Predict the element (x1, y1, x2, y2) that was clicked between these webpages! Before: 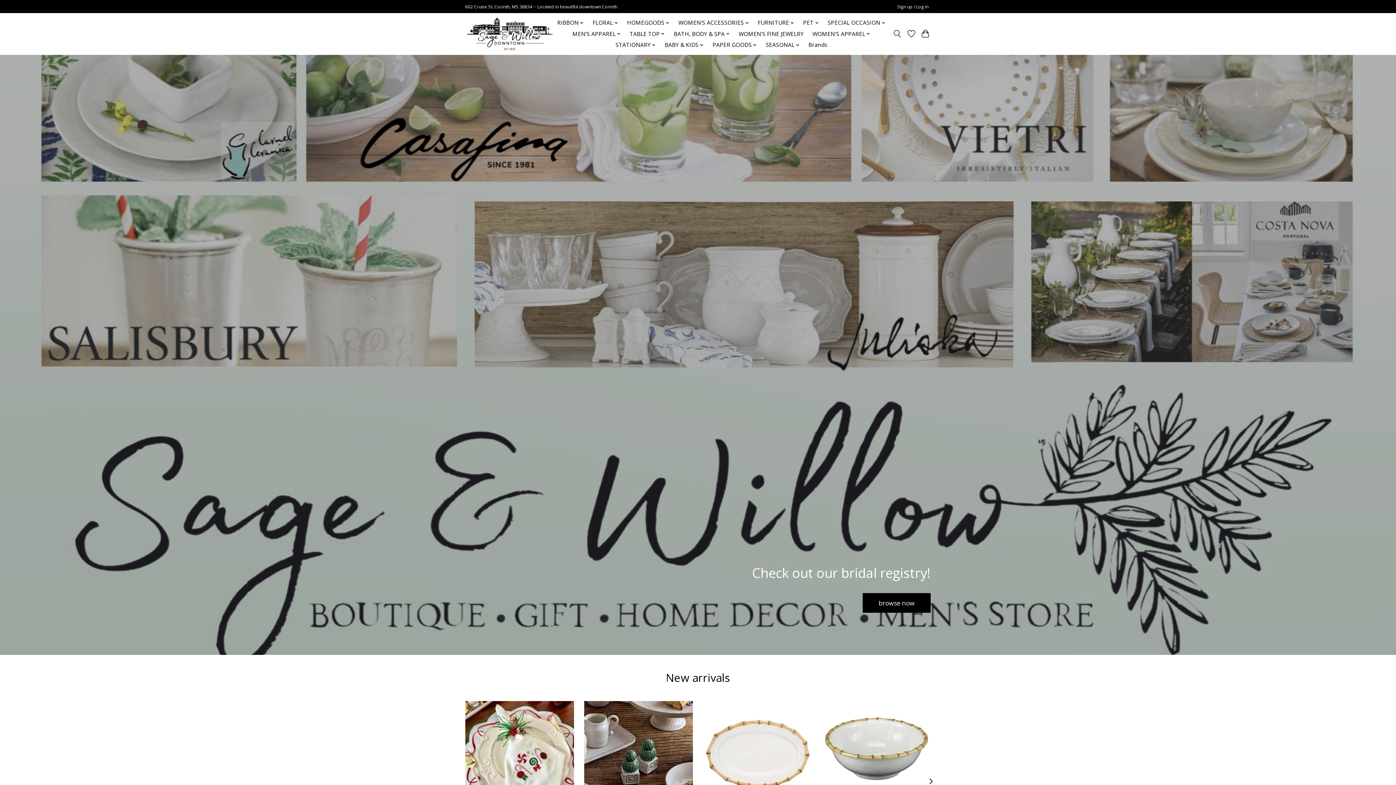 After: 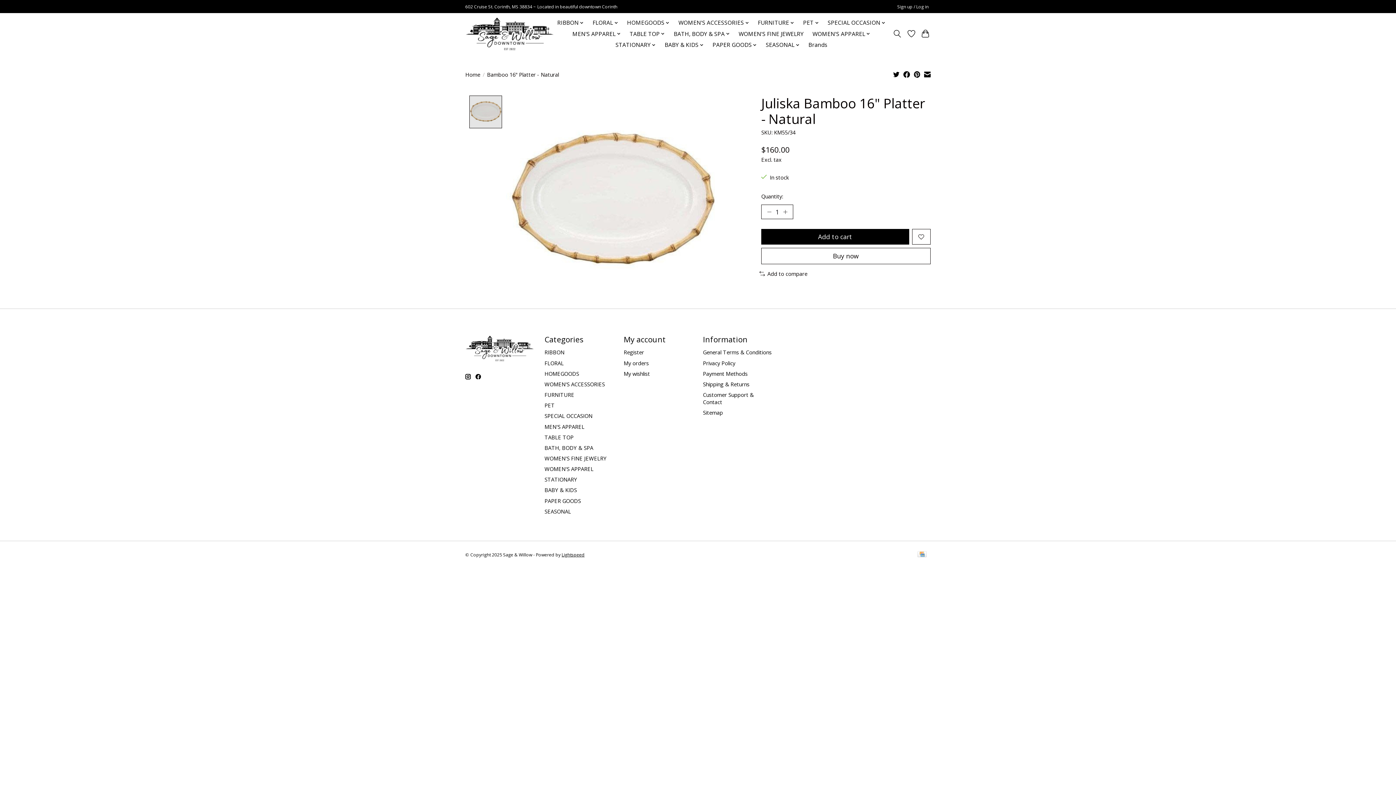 Action: label: Juliska Bamboo 16" Platter - Natural bbox: (703, 701, 812, 810)